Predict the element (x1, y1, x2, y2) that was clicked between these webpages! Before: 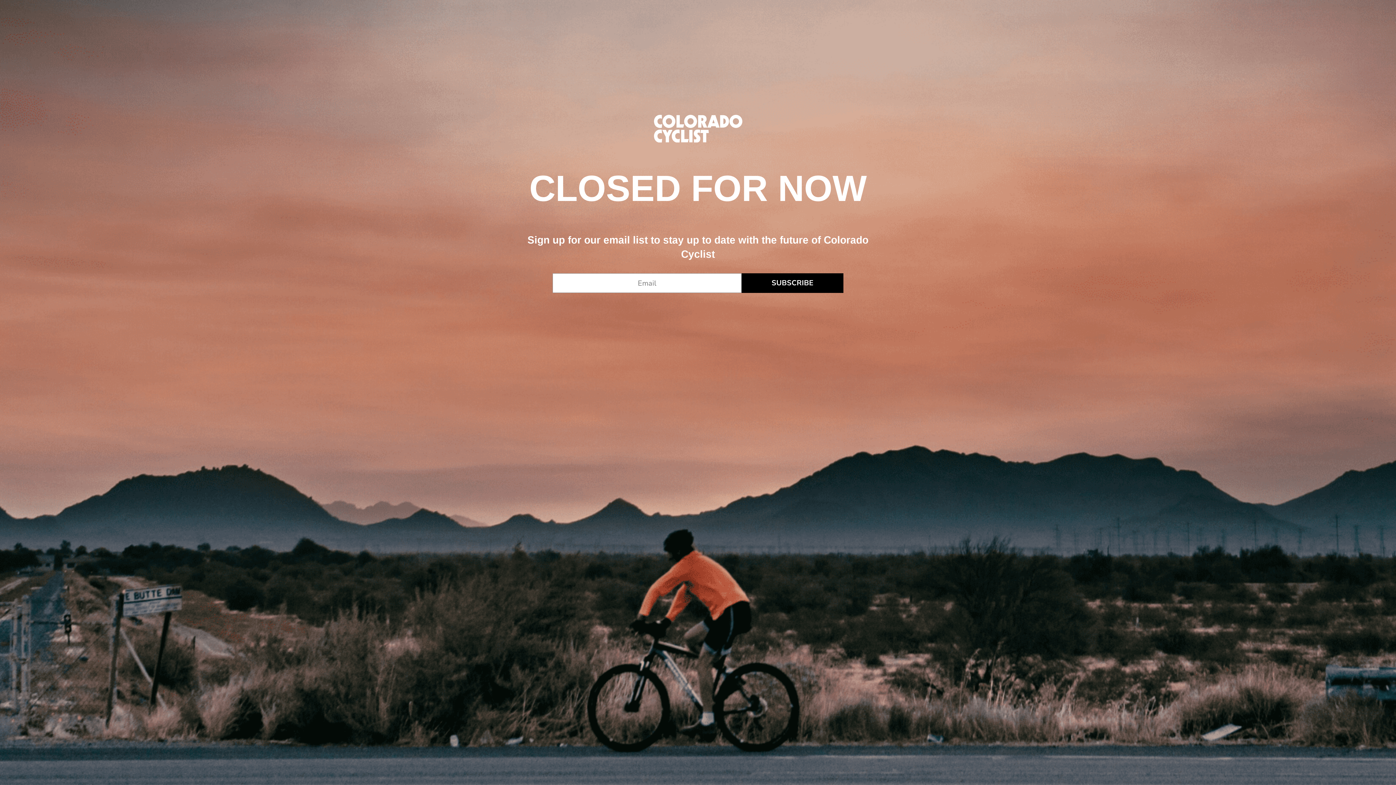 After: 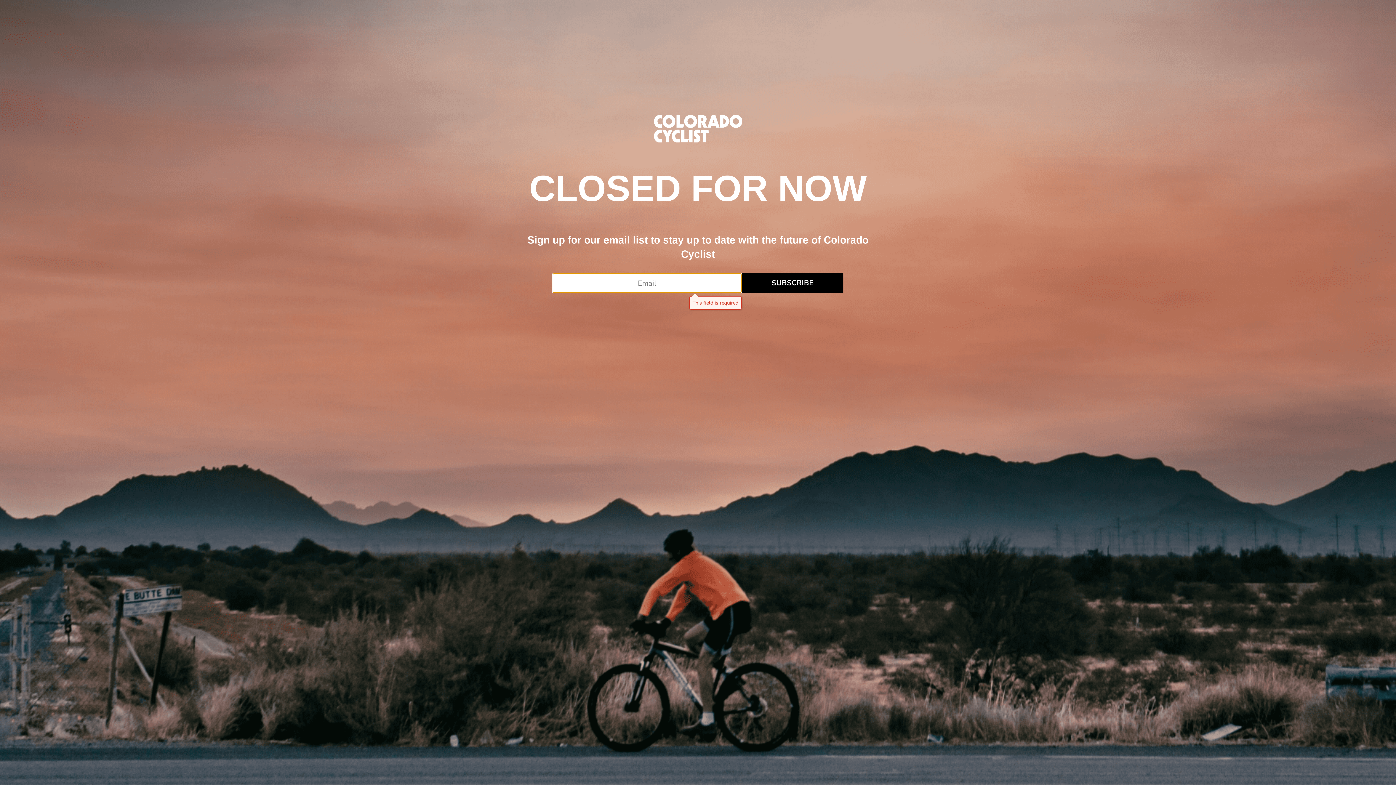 Action: bbox: (741, 273, 843, 293) label: SUBSCRIBE